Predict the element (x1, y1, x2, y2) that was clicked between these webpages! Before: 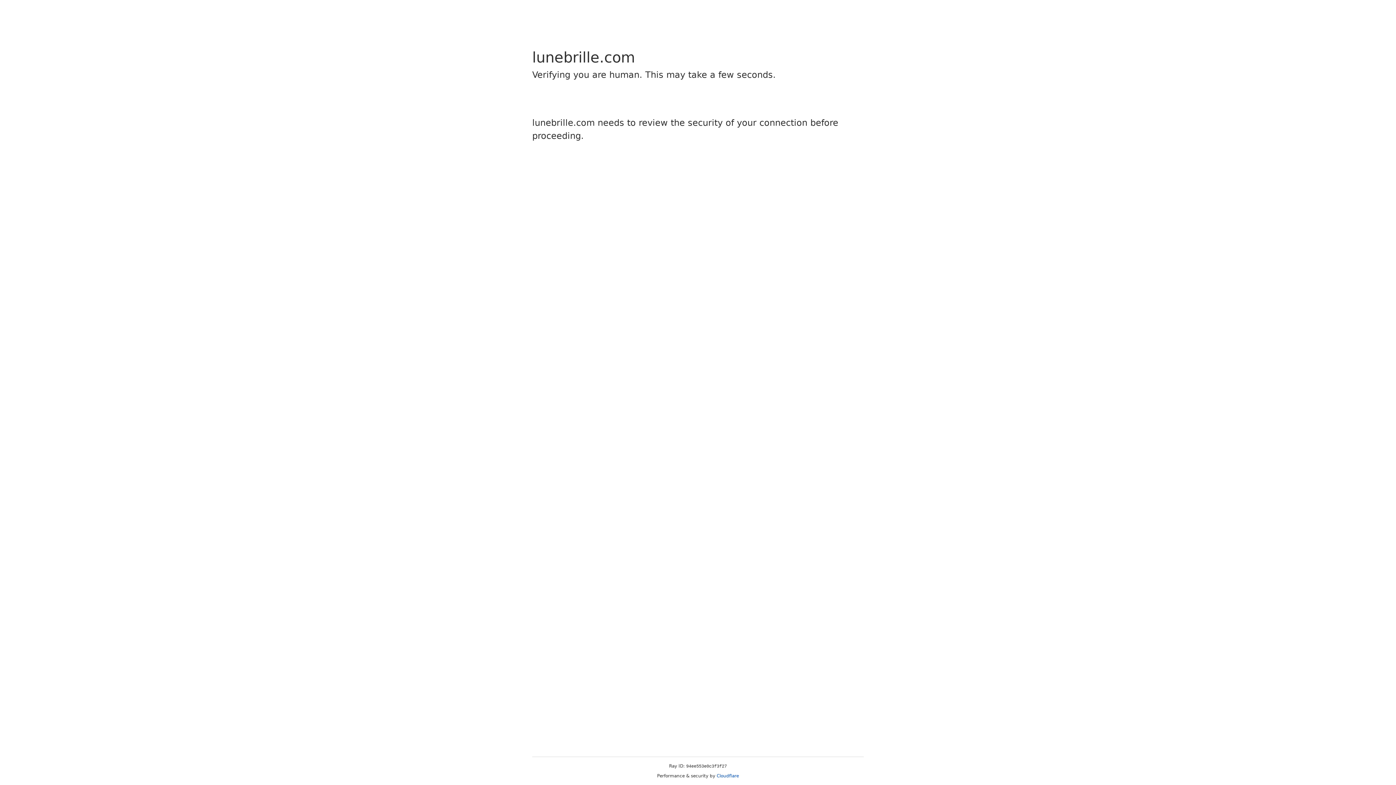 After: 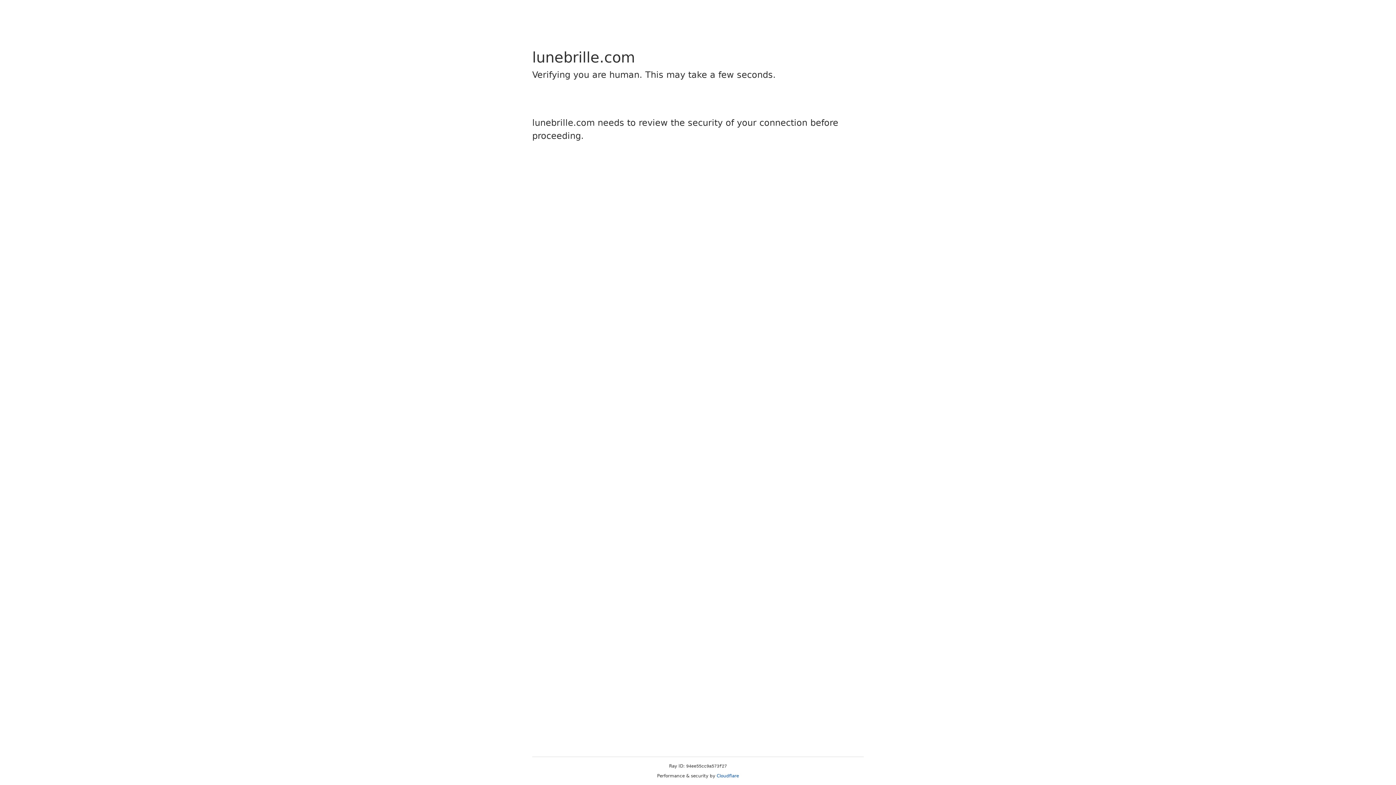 Action: label: Cloudflare bbox: (716, 773, 739, 778)